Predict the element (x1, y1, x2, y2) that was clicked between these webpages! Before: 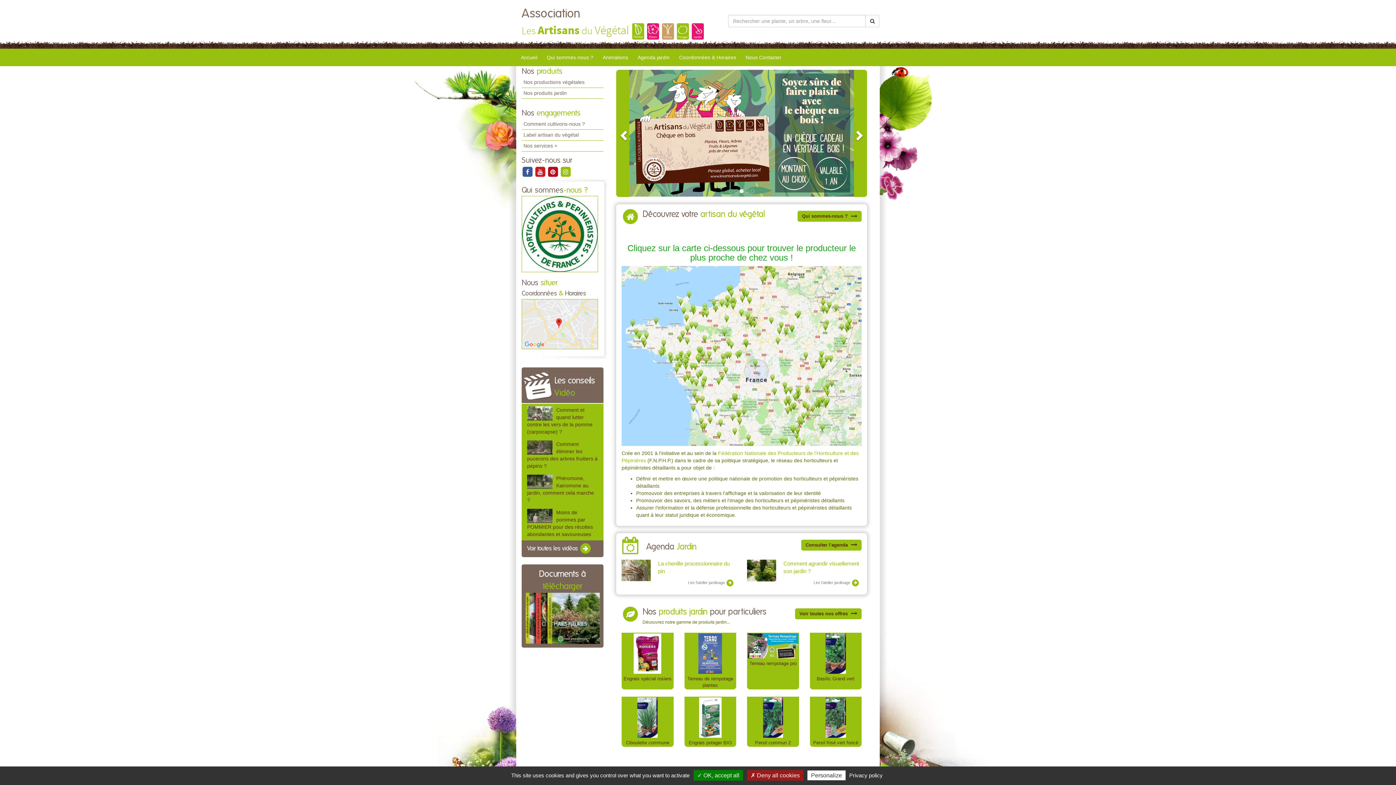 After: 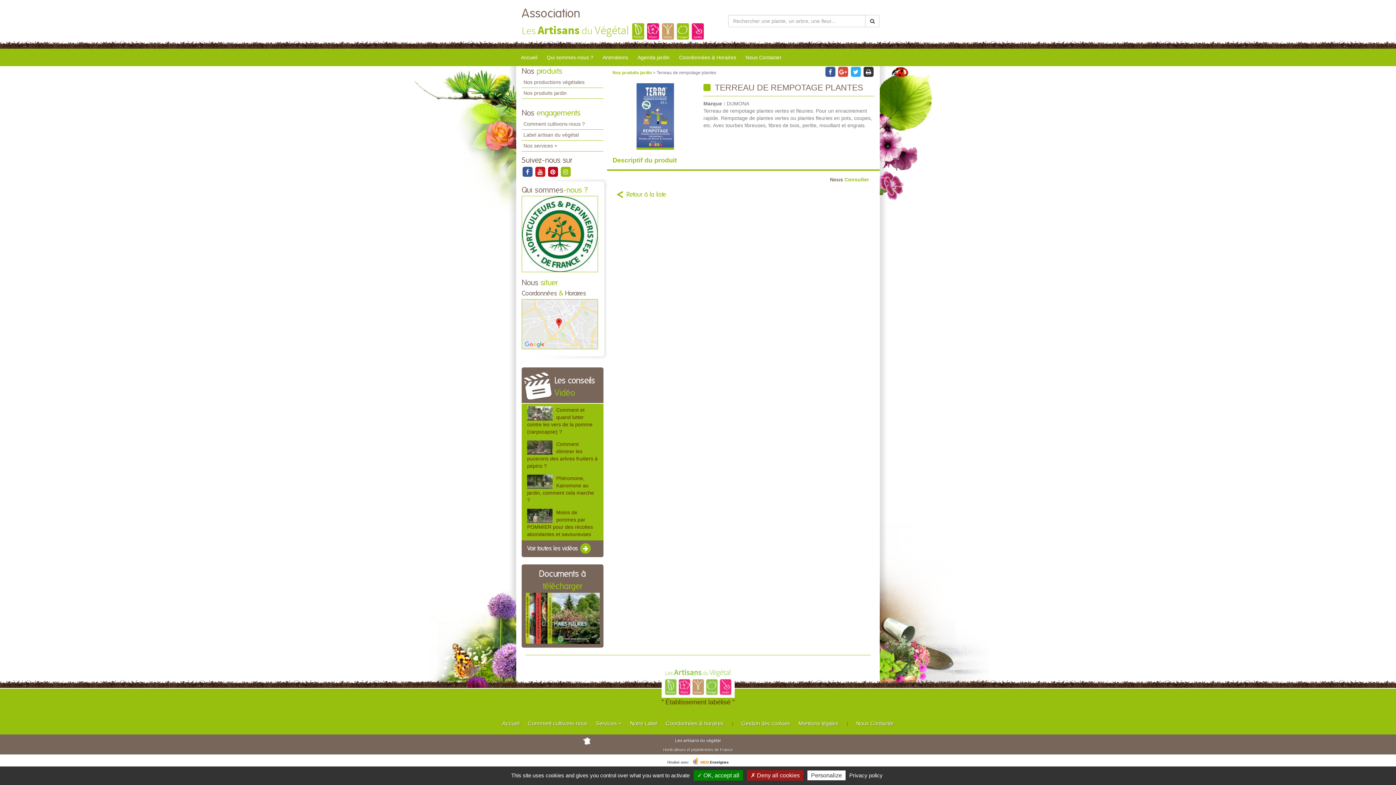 Action: bbox: (685, 633, 735, 674) label: Voir le détail